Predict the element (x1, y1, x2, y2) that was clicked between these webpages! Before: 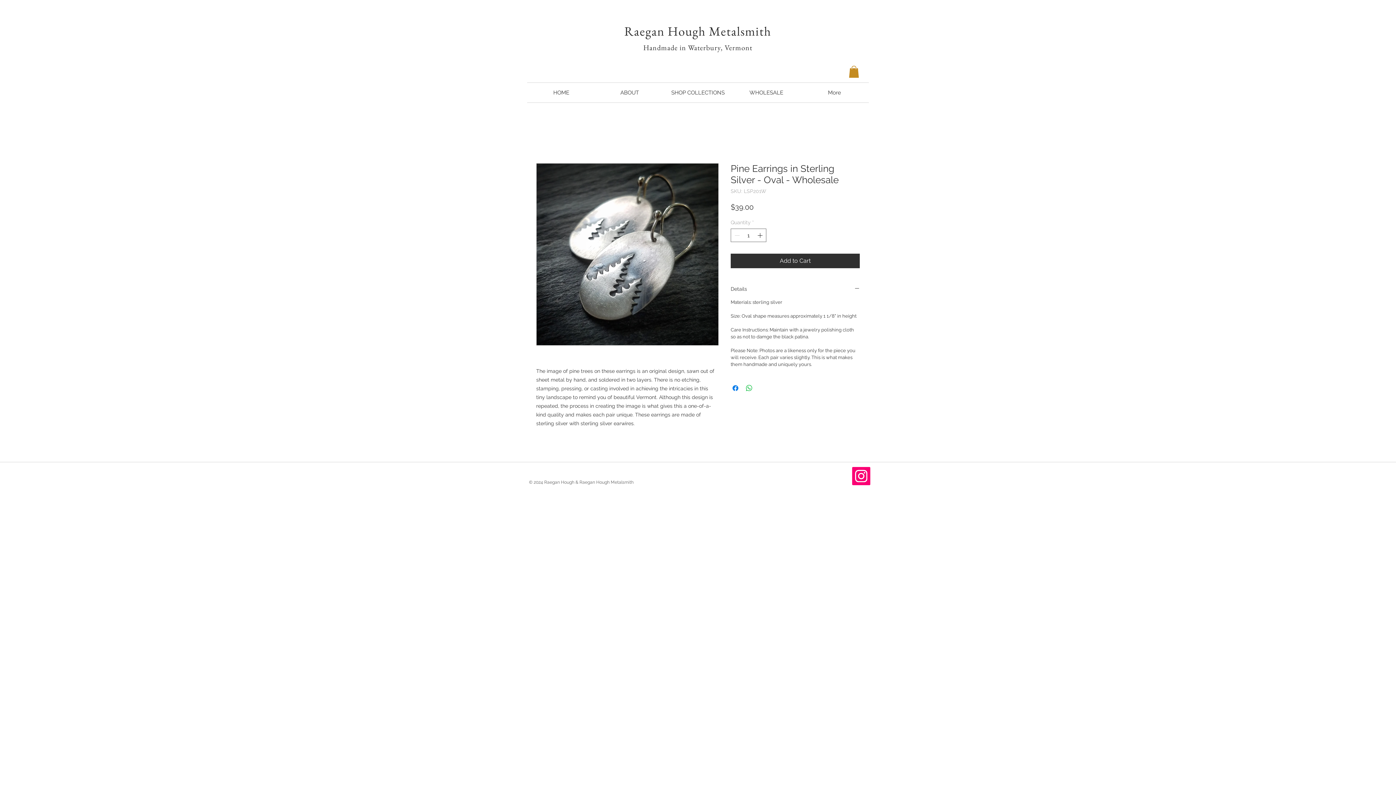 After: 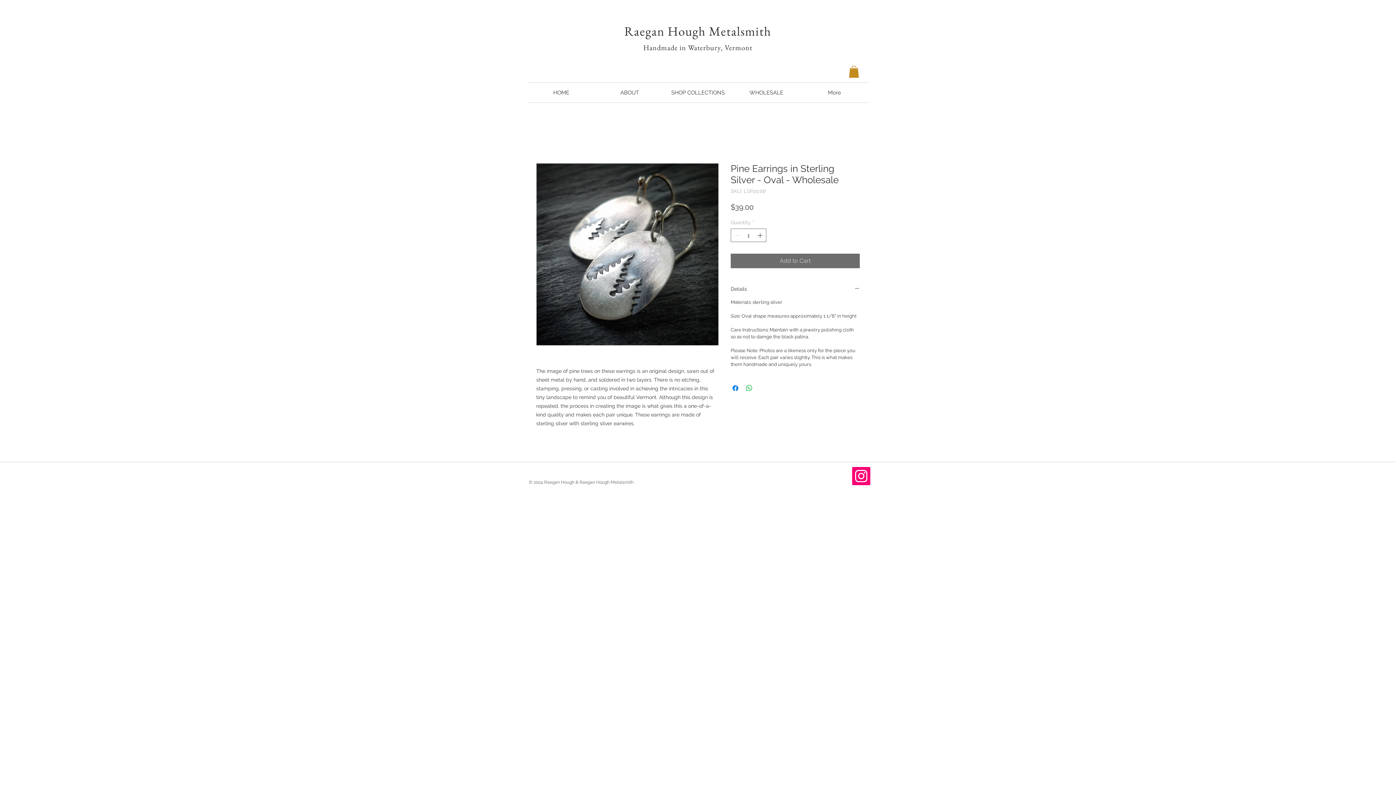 Action: label: Add to Cart bbox: (730, 253, 860, 268)